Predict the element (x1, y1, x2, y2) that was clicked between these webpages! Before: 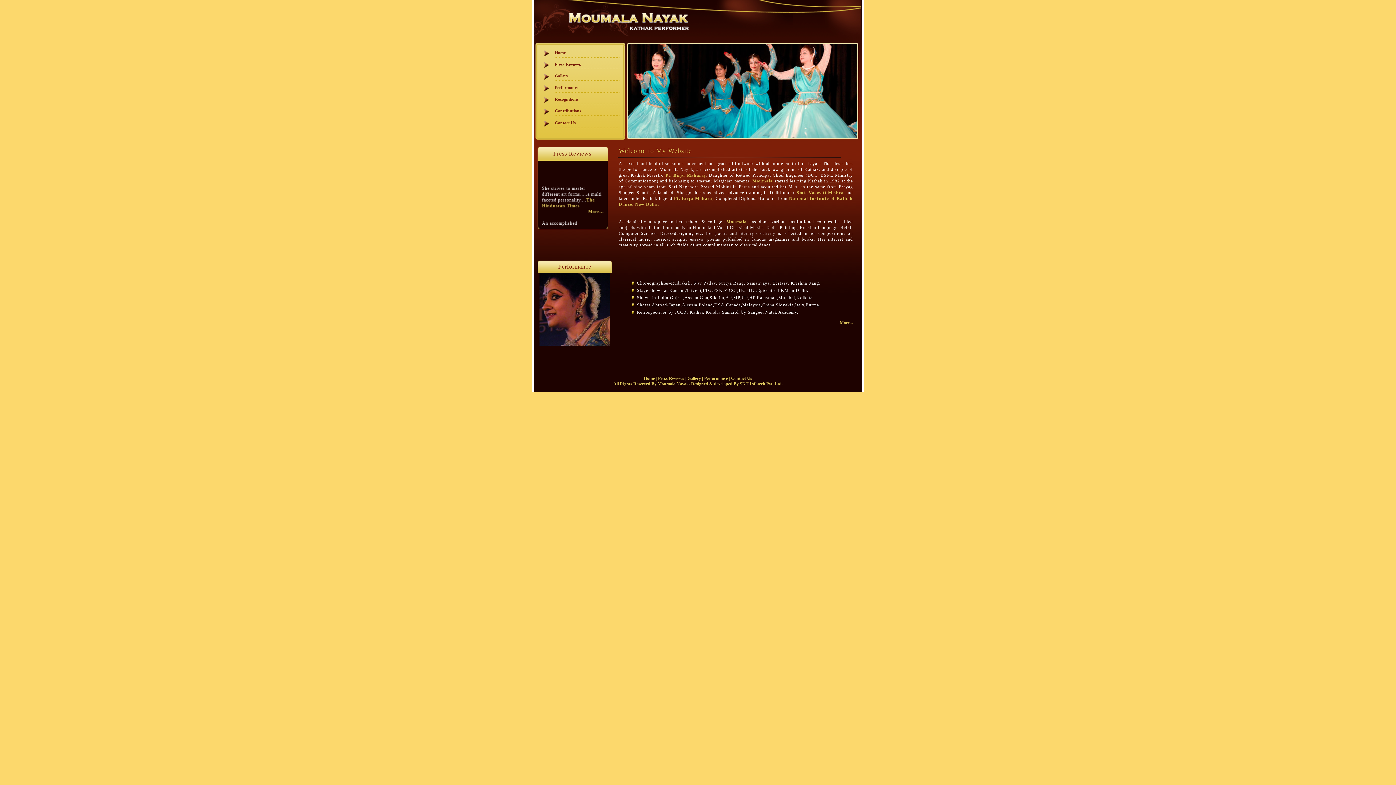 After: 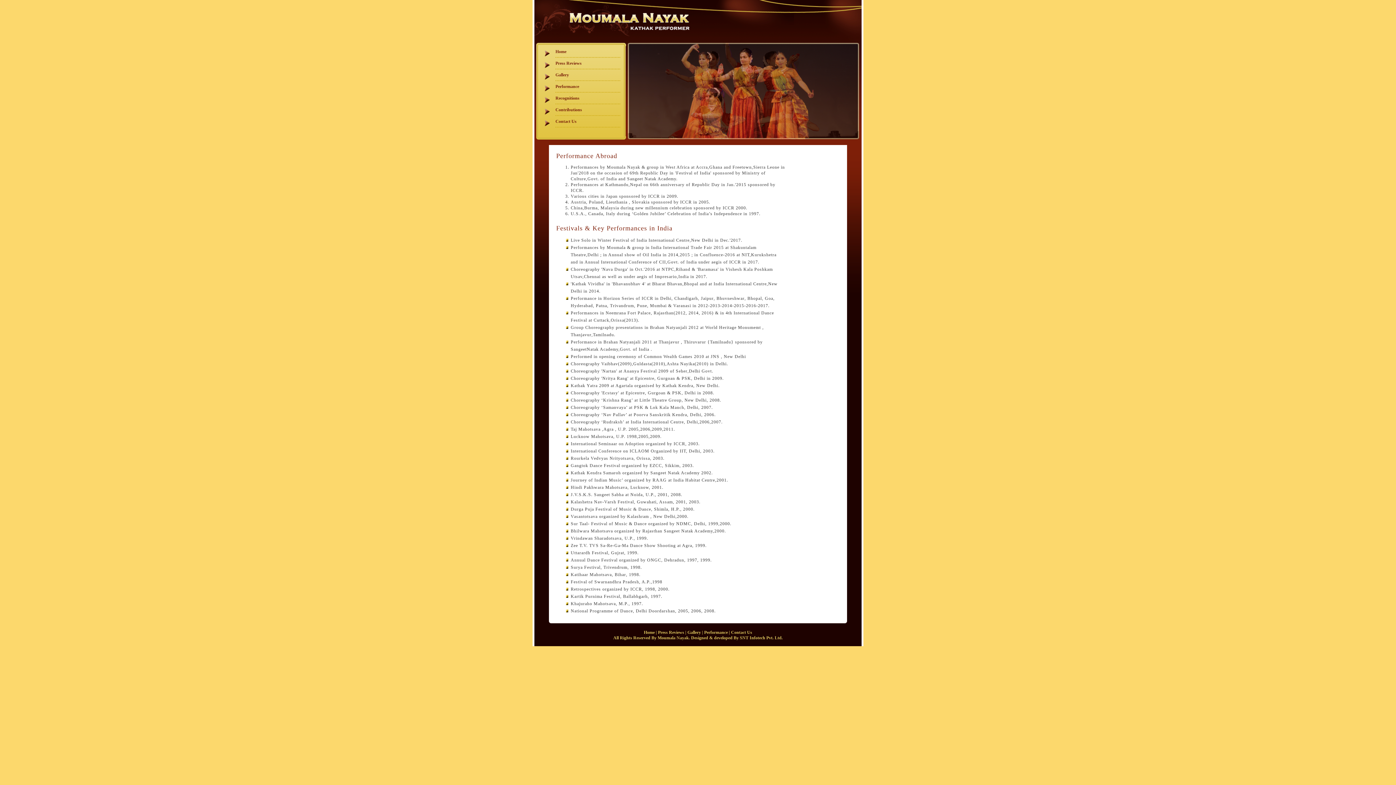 Action: bbox: (840, 320, 853, 325) label: More...